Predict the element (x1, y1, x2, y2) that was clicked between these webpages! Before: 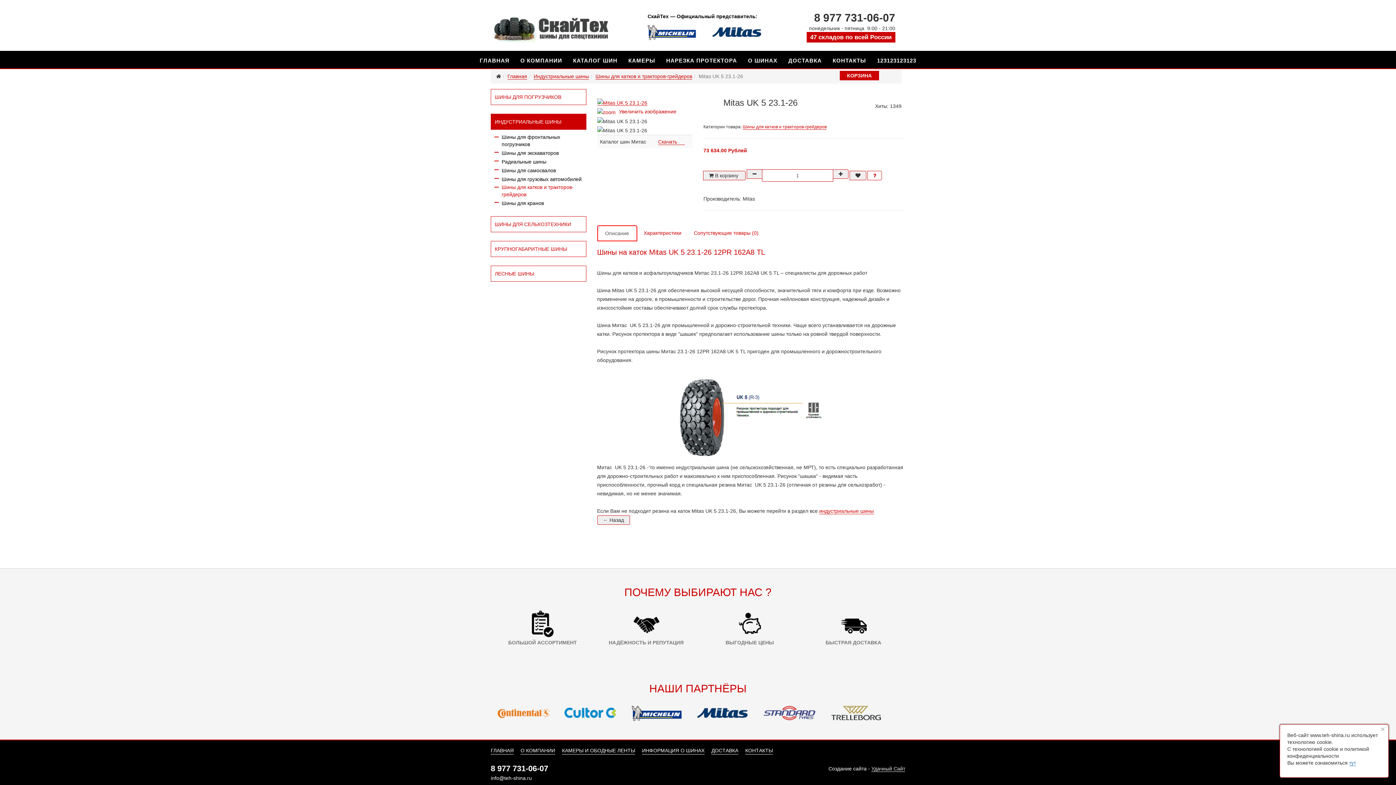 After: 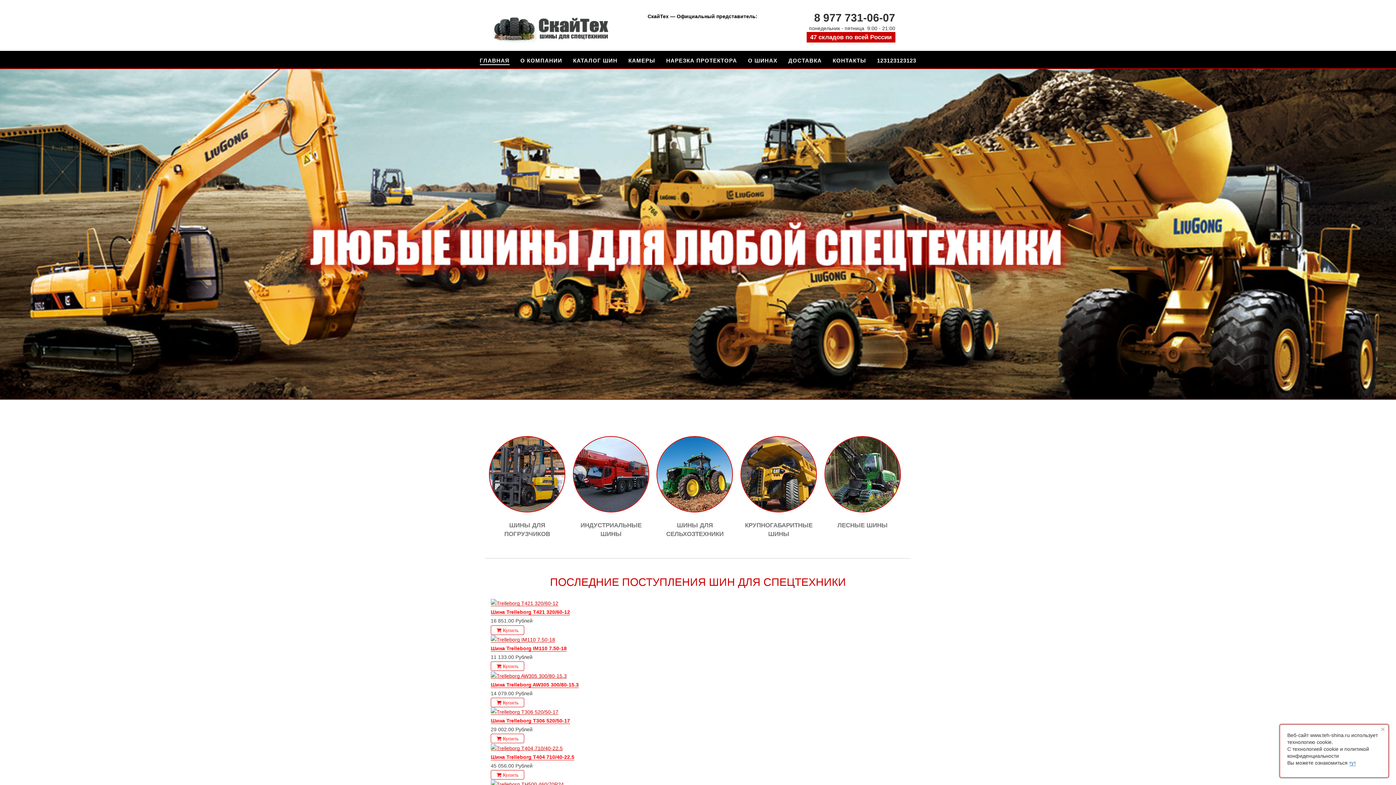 Action: bbox: (507, 73, 527, 79) label: Главная